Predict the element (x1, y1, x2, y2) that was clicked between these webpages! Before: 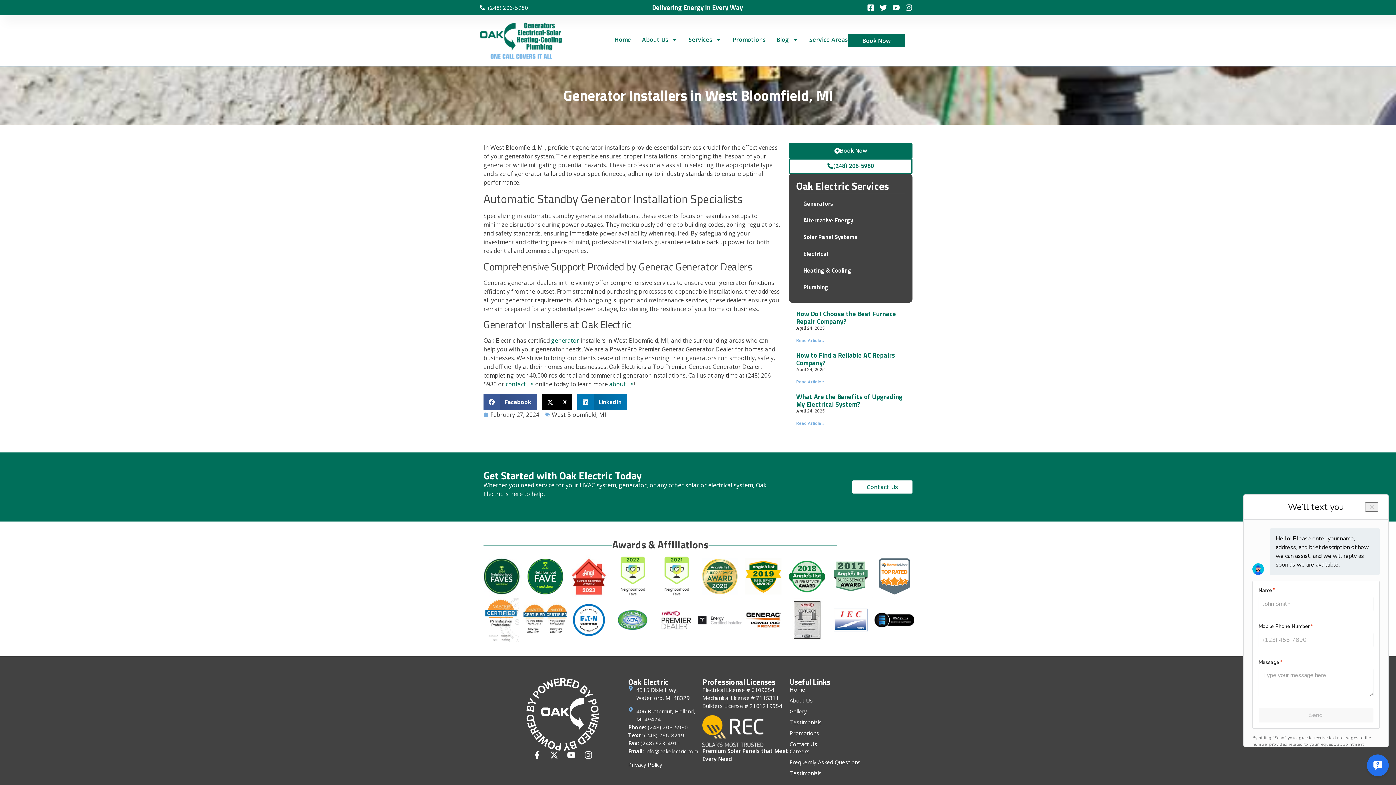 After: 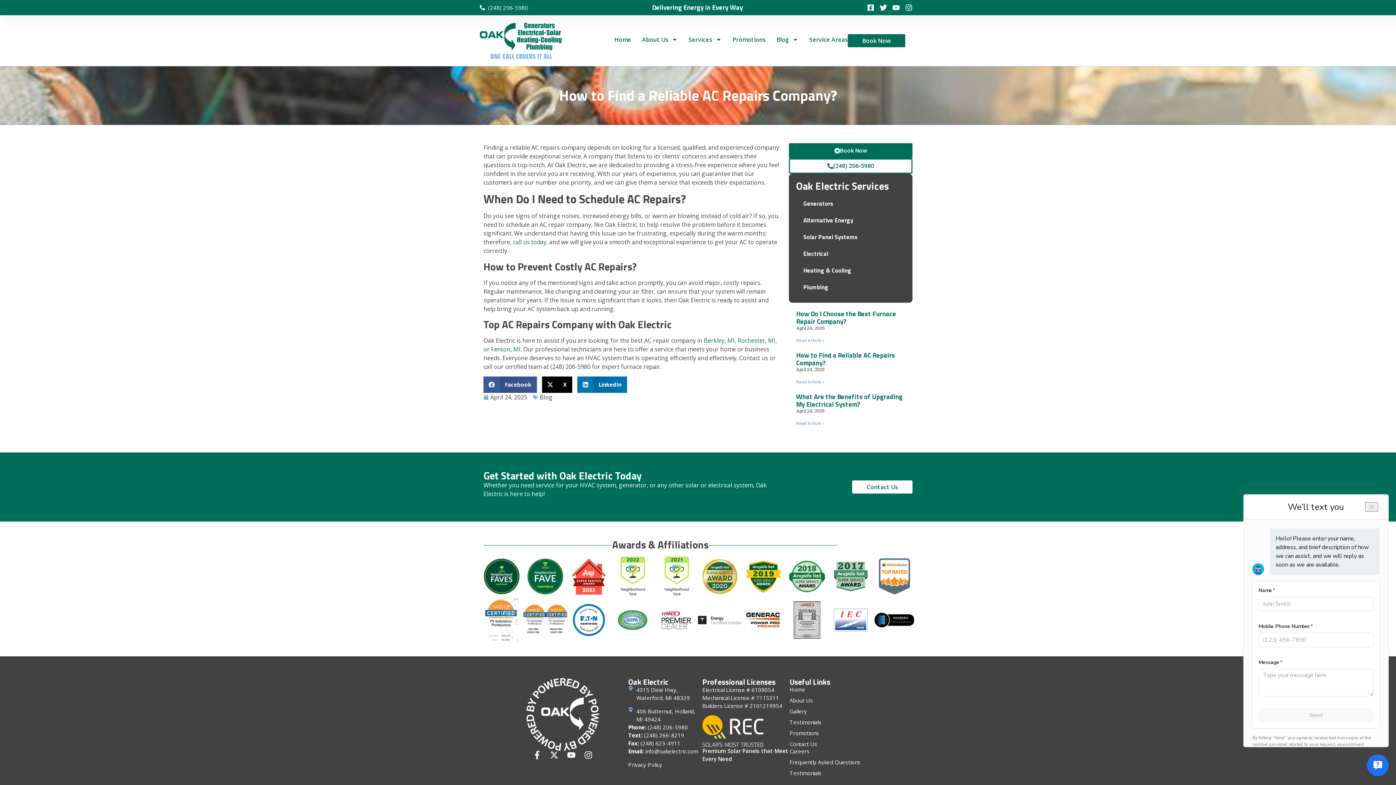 Action: label: How to Find a Reliable AC Repairs Company? bbox: (796, 350, 895, 368)